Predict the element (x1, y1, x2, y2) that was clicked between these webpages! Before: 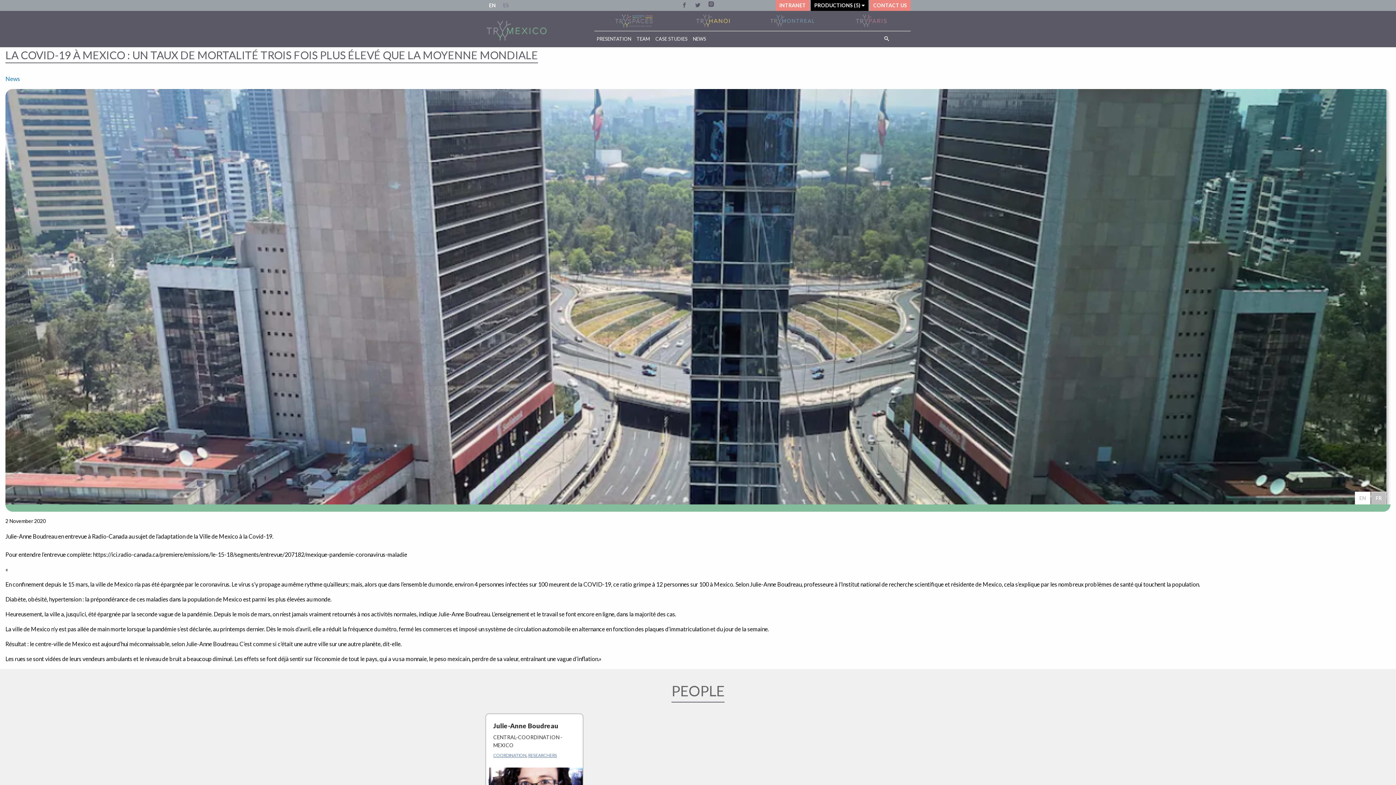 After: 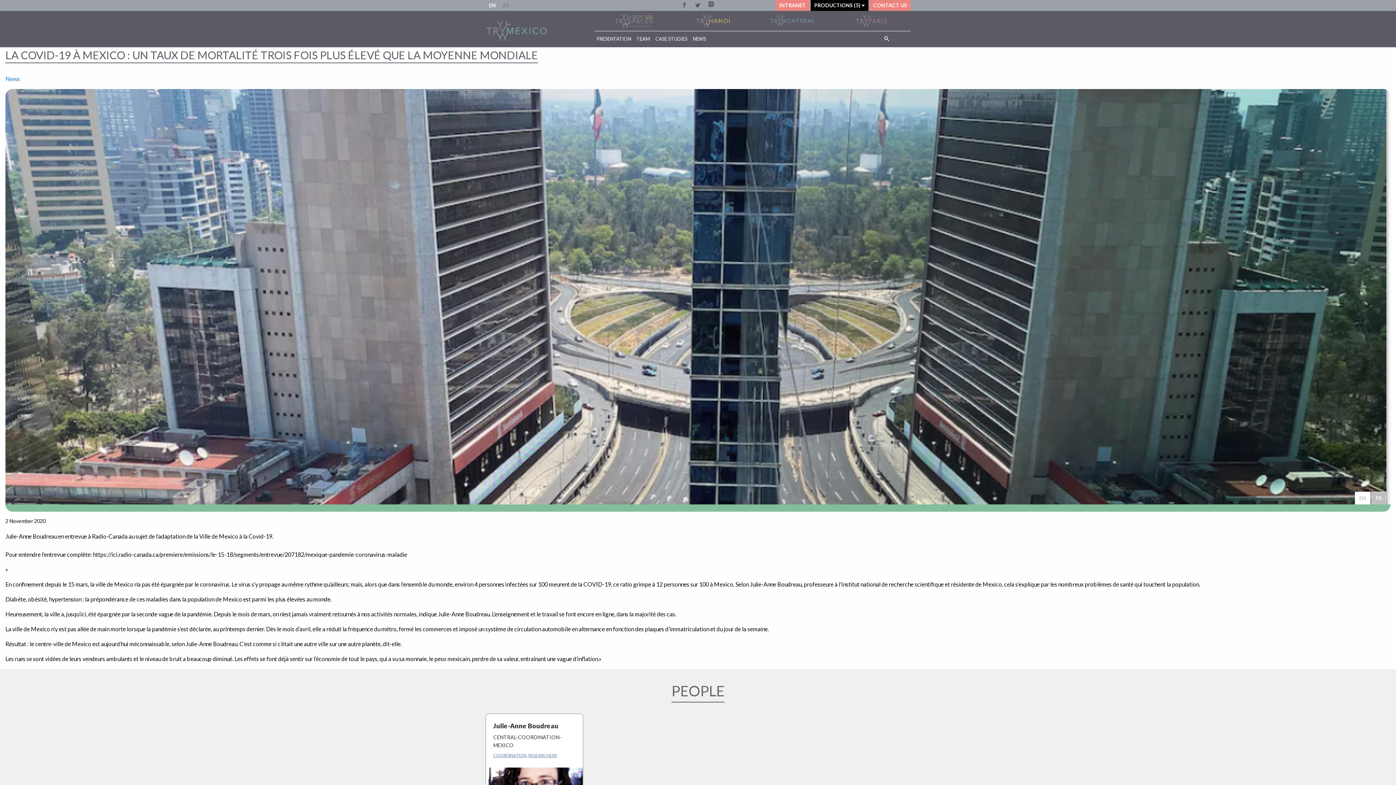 Action: bbox: (695, 2, 700, 7)